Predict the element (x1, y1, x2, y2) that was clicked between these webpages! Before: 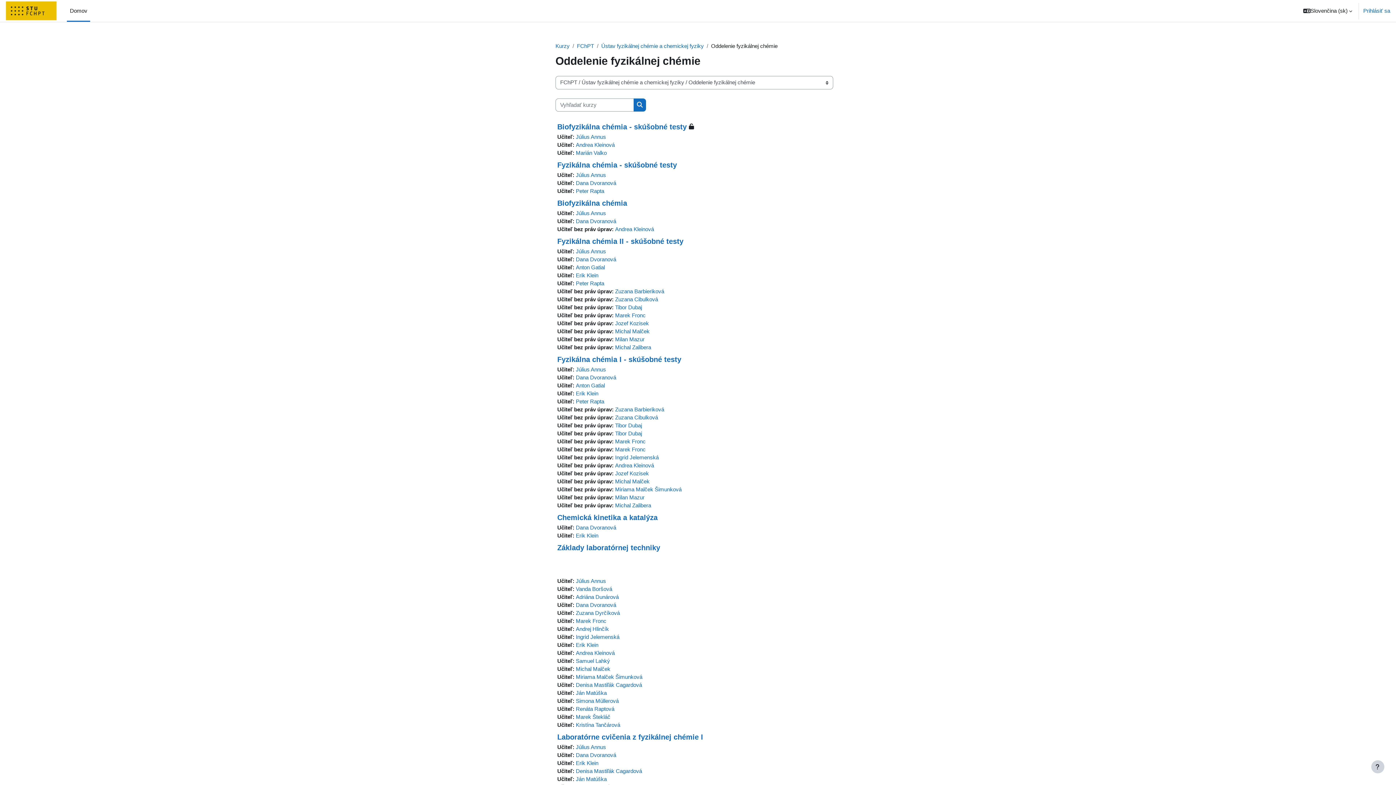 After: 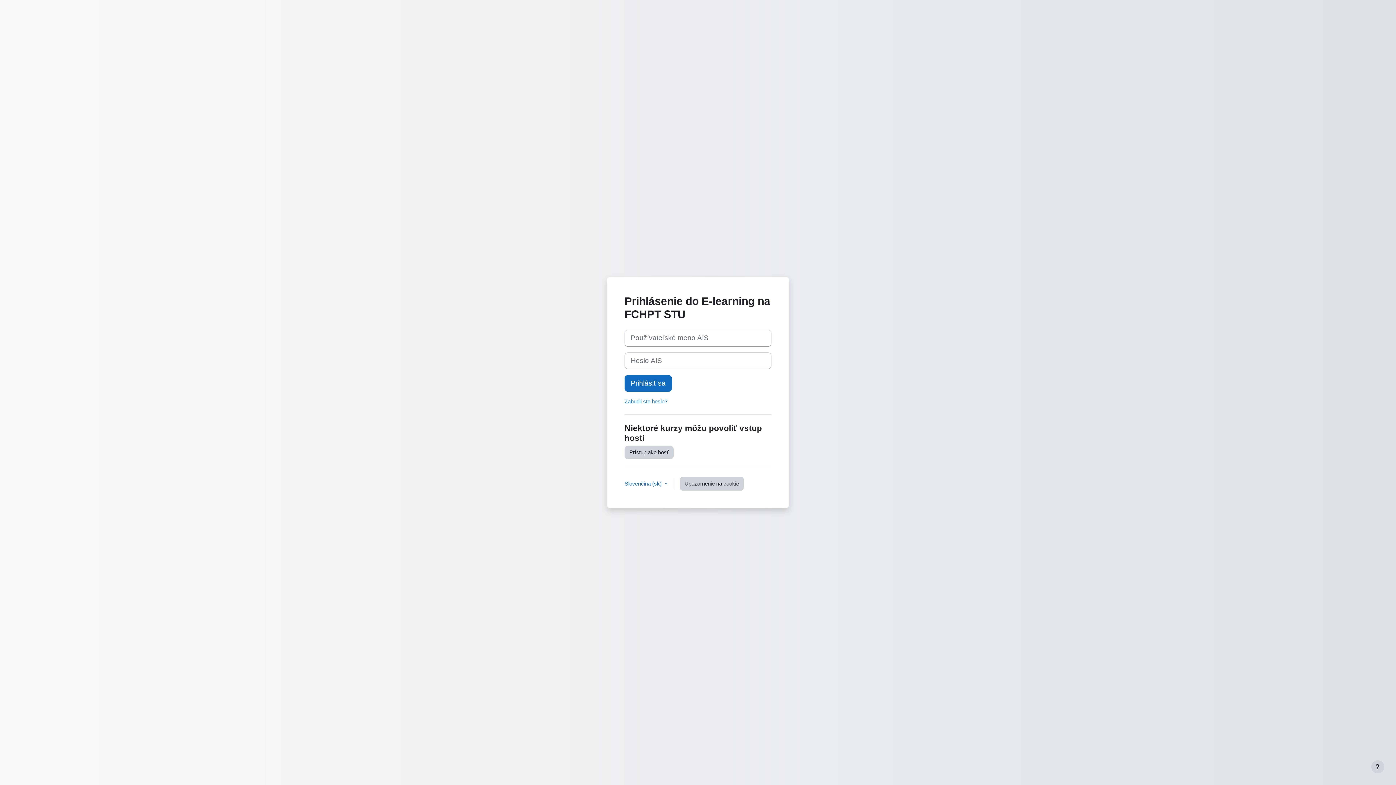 Action: label: Denisa Mastiľák Cagardová bbox: (576, 682, 642, 688)